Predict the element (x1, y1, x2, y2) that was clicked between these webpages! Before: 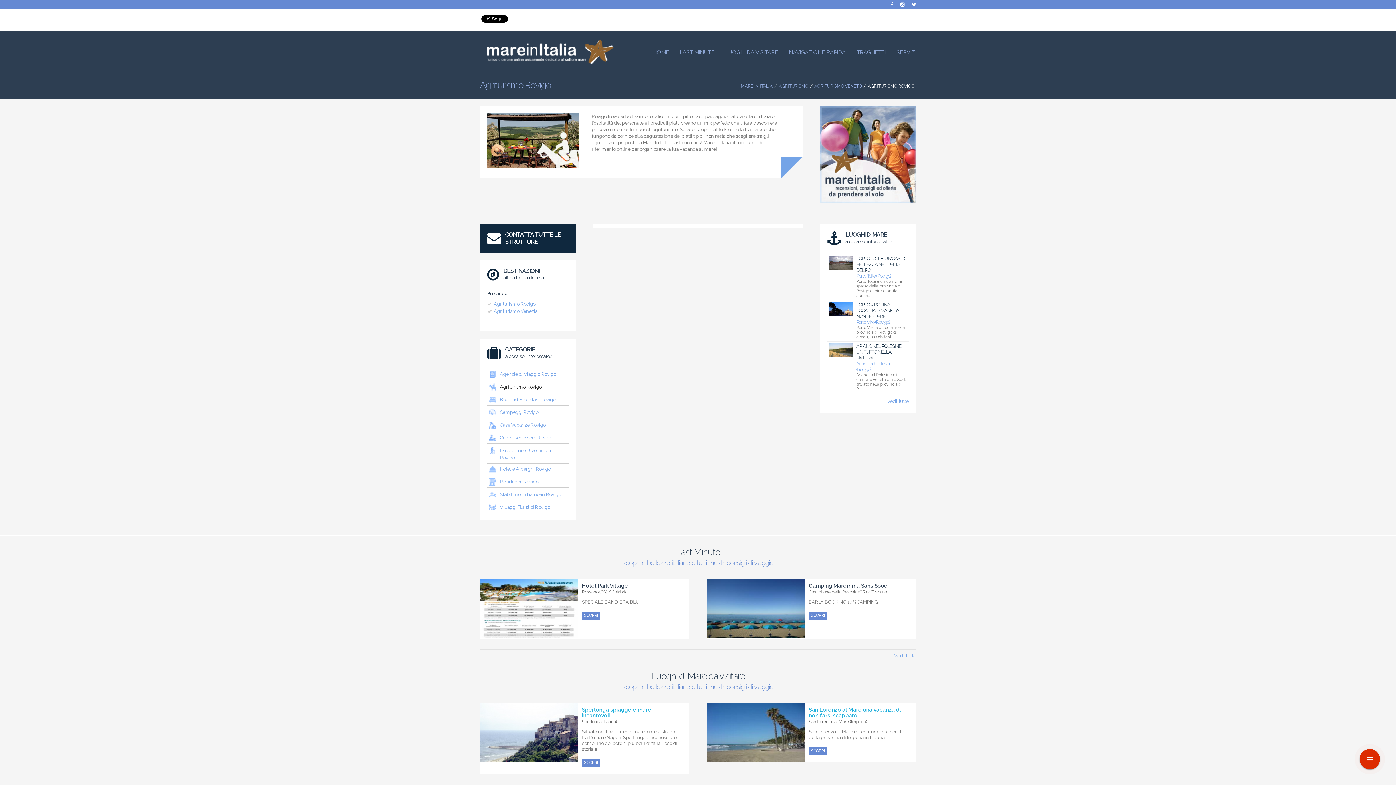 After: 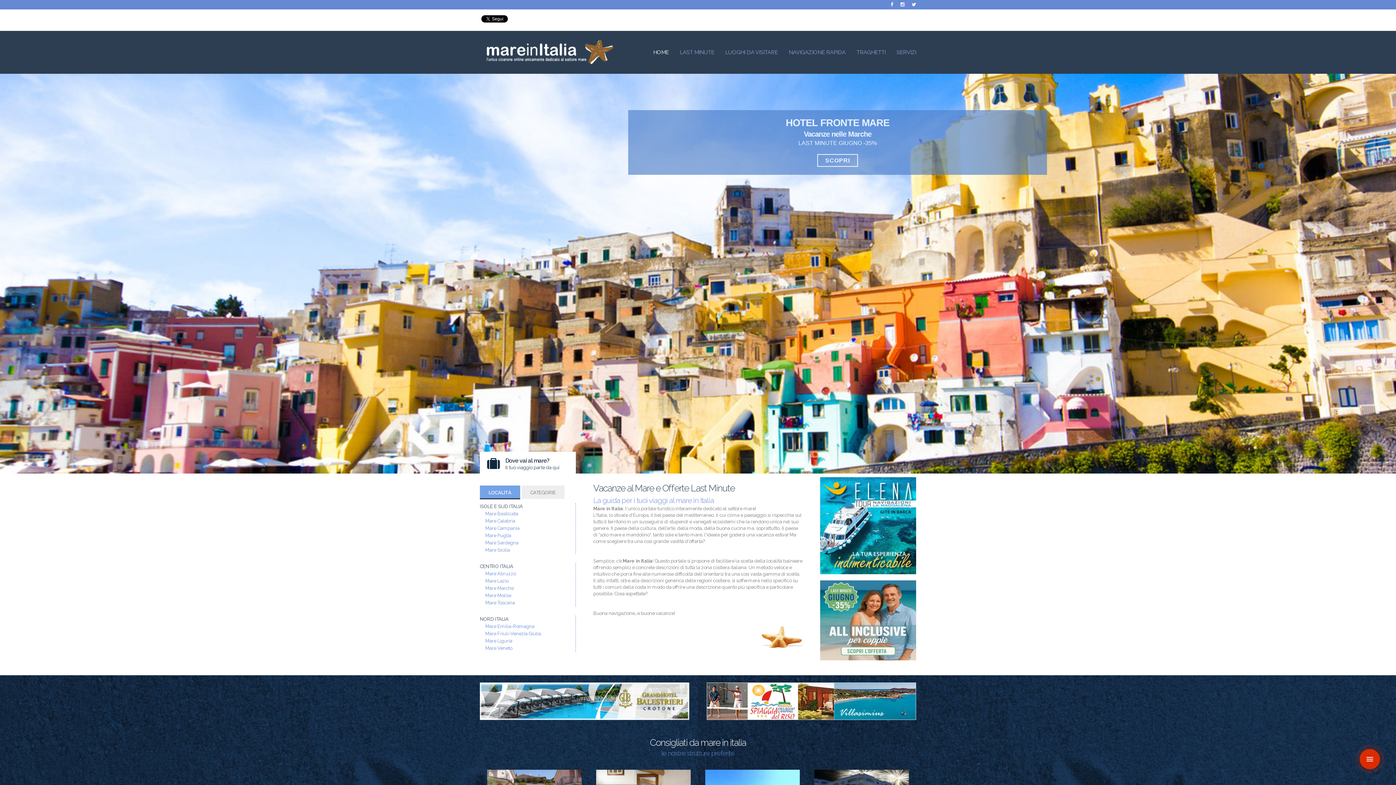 Action: label: MARE IN ITALIA bbox: (741, 83, 772, 88)